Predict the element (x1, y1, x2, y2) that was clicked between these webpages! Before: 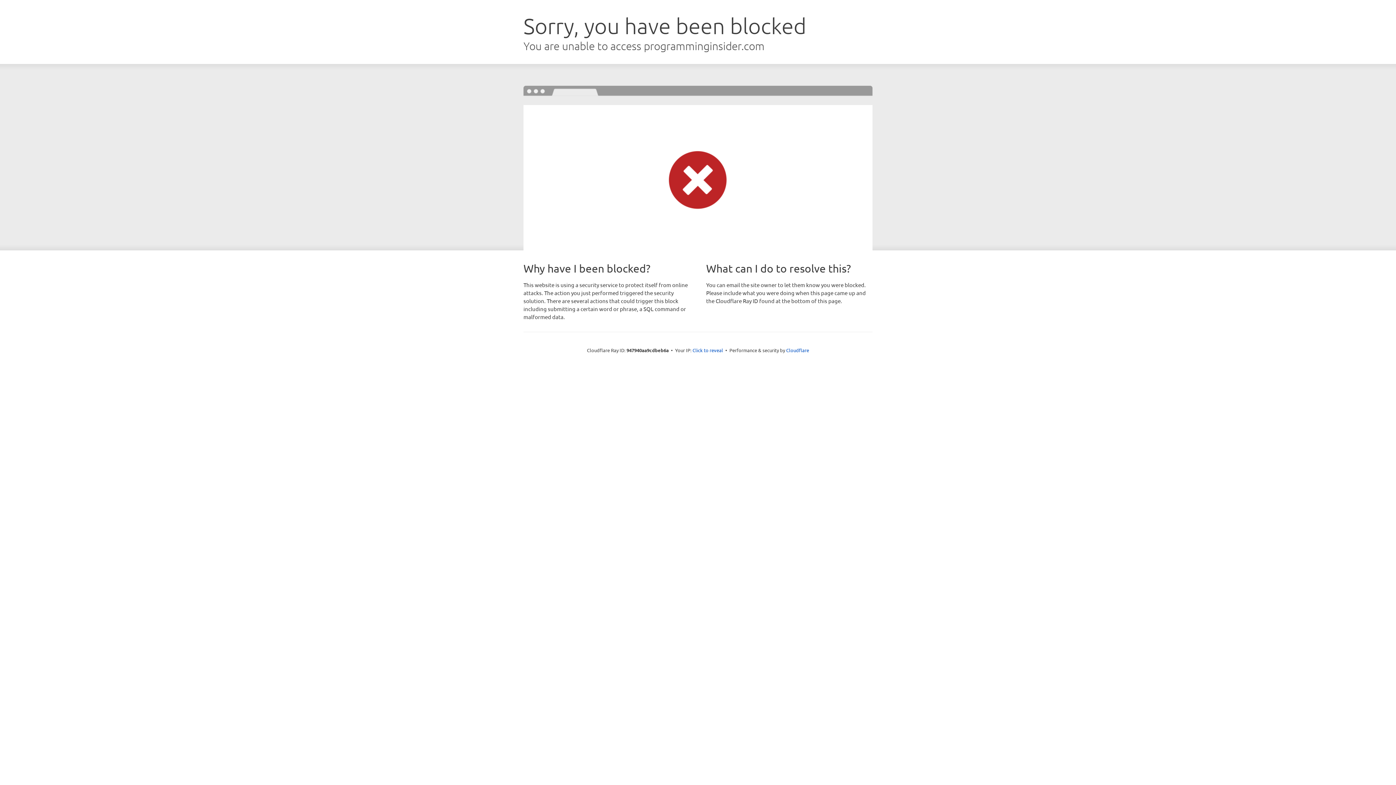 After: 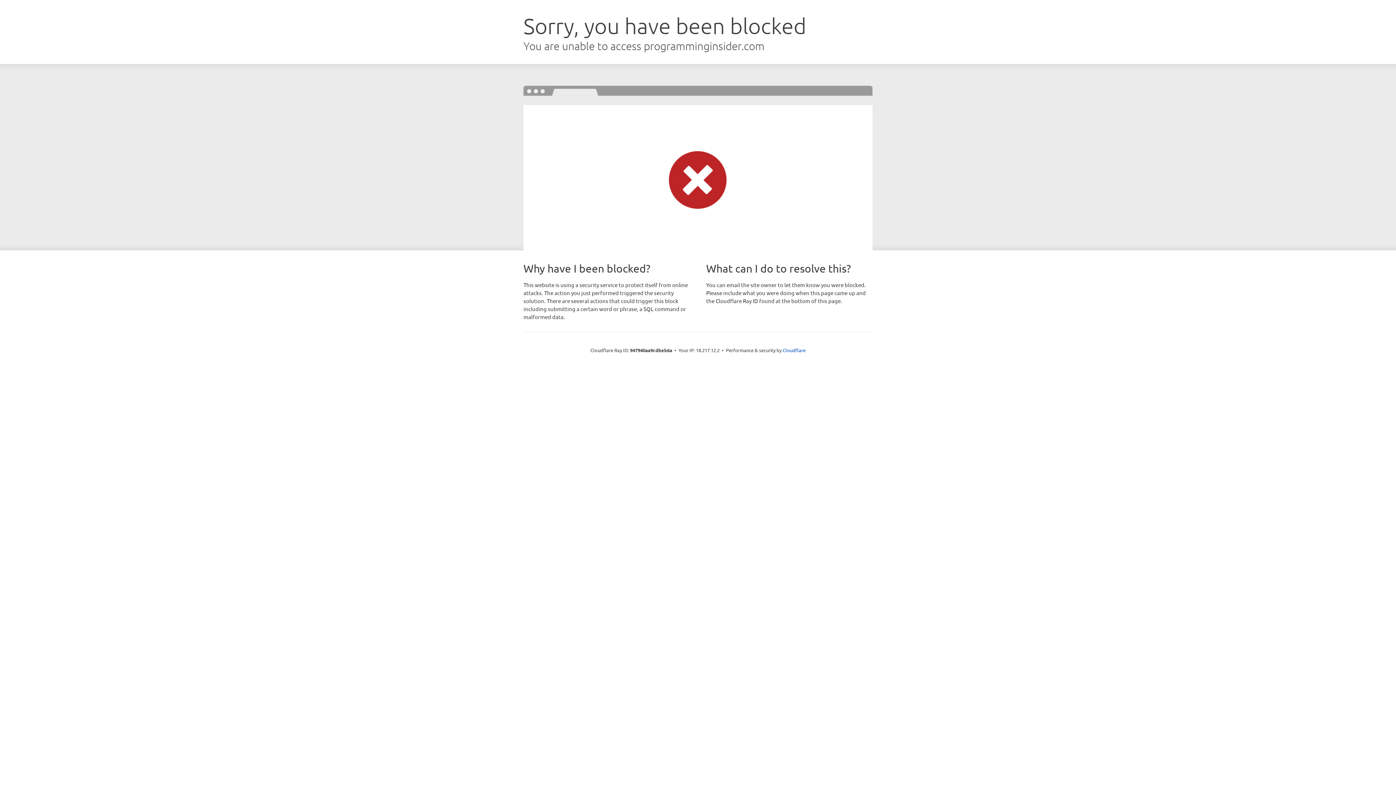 Action: bbox: (692, 346, 723, 353) label: Click to reveal